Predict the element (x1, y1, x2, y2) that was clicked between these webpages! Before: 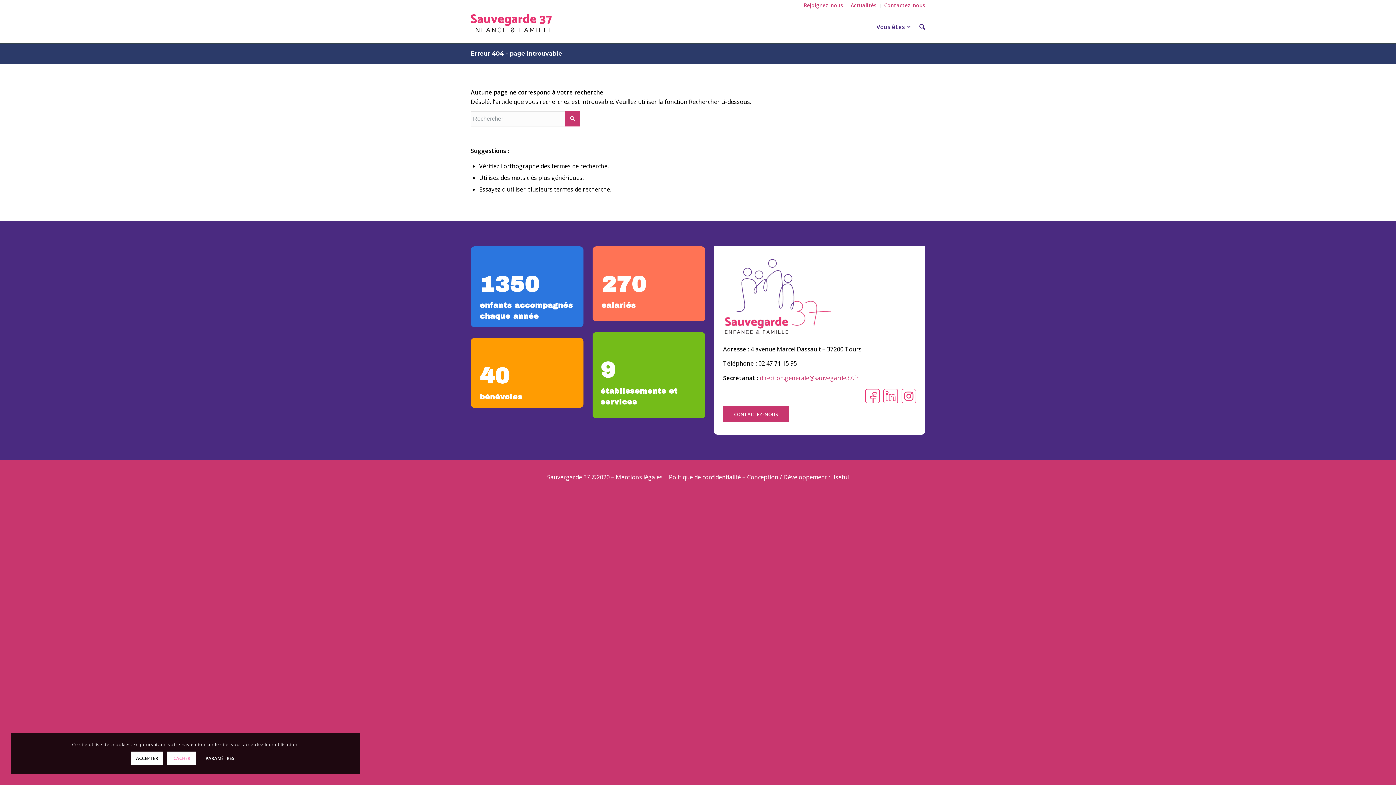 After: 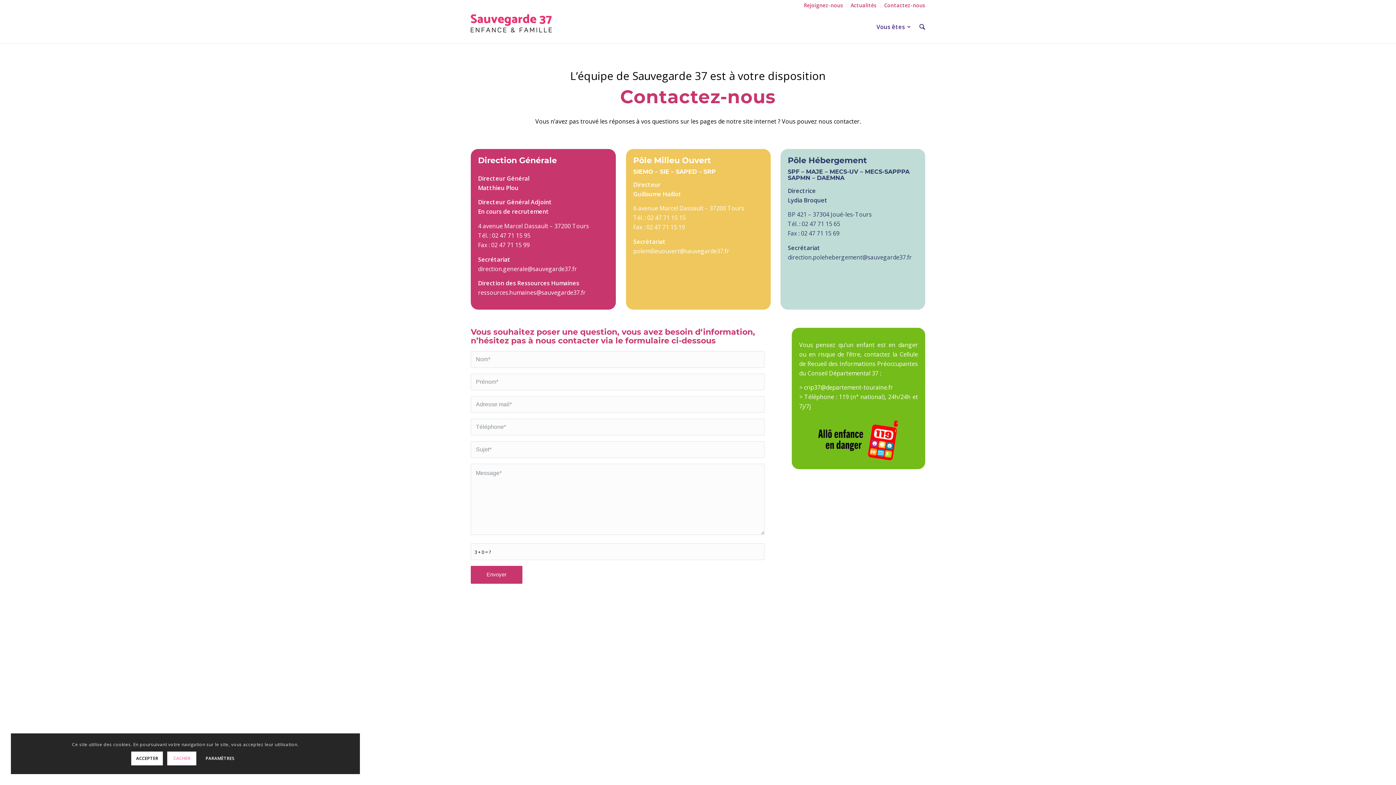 Action: label: Contactez-nous bbox: (884, -1, 925, 12)